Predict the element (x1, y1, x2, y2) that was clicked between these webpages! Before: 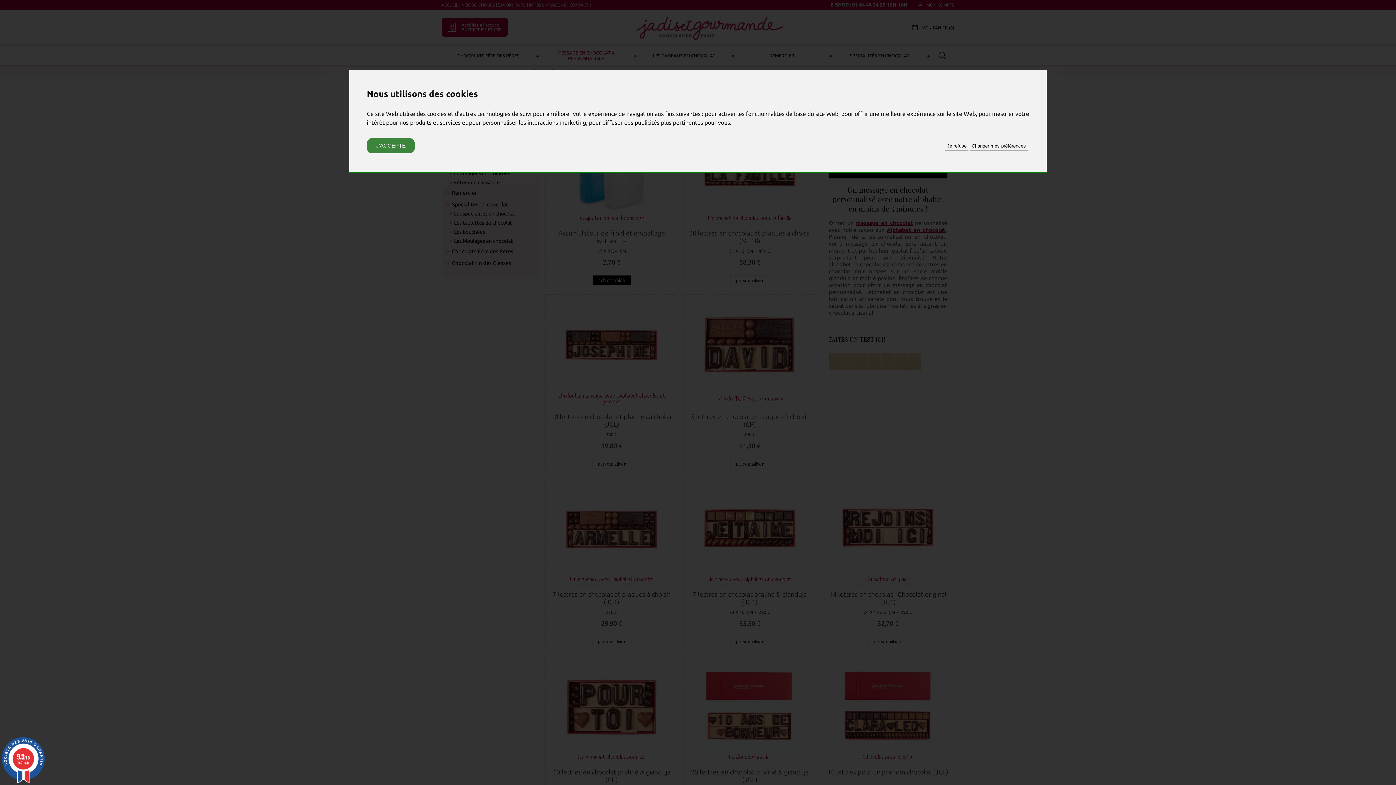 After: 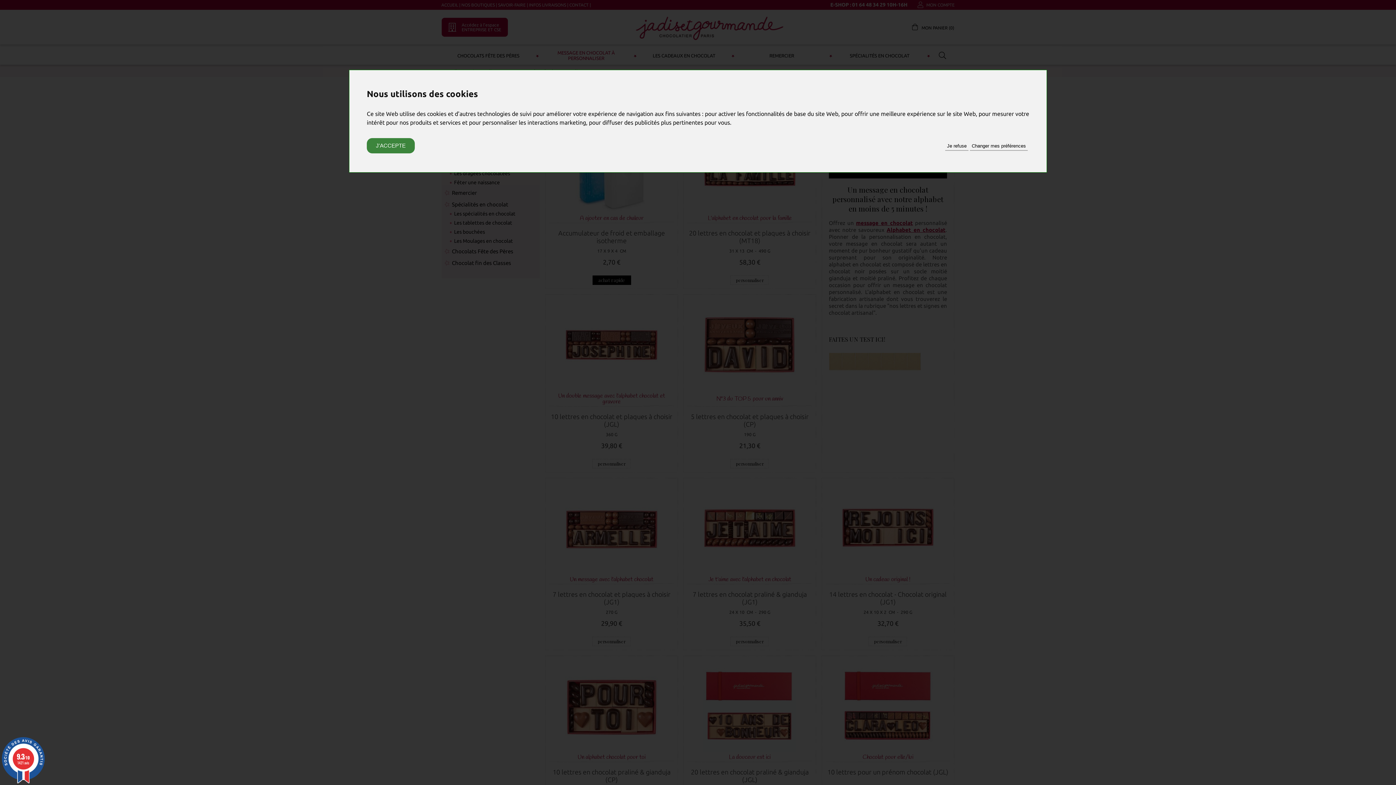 Action: label: 9.3/10
1421 avis bbox: (0, 737, 46, 783)